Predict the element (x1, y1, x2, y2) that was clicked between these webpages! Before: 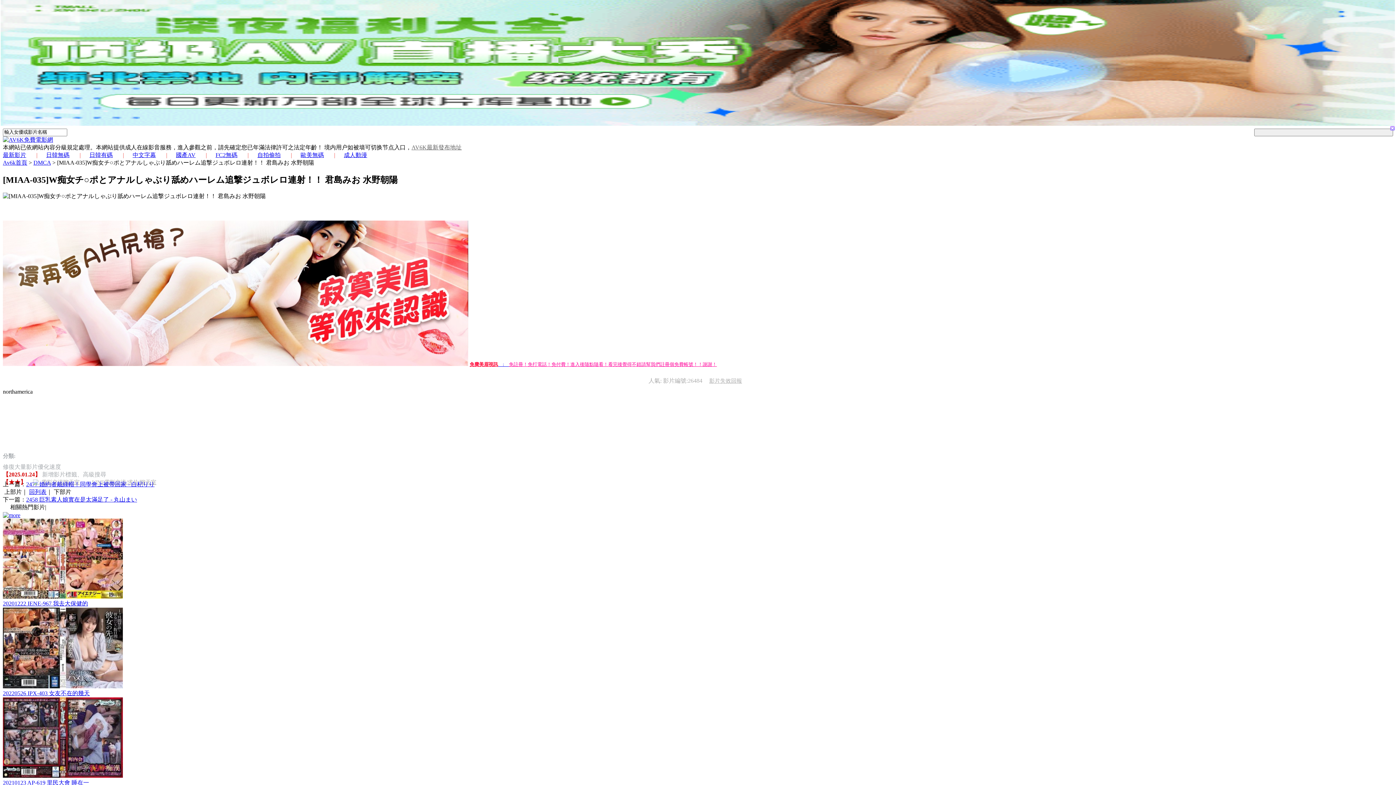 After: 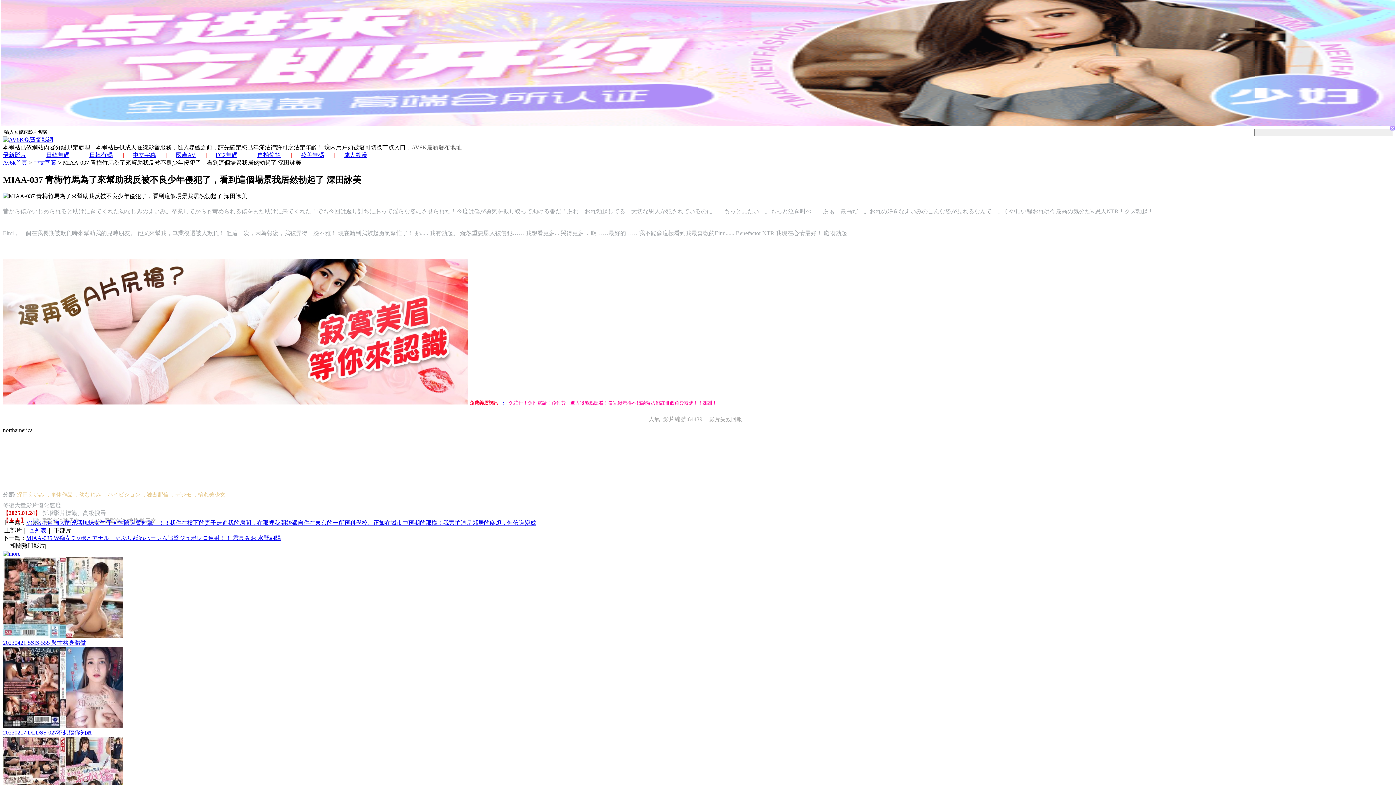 Action: label: 20220224 MIAA-037 青梅竹馬為了 bbox: (2, 661, 1393, 751)